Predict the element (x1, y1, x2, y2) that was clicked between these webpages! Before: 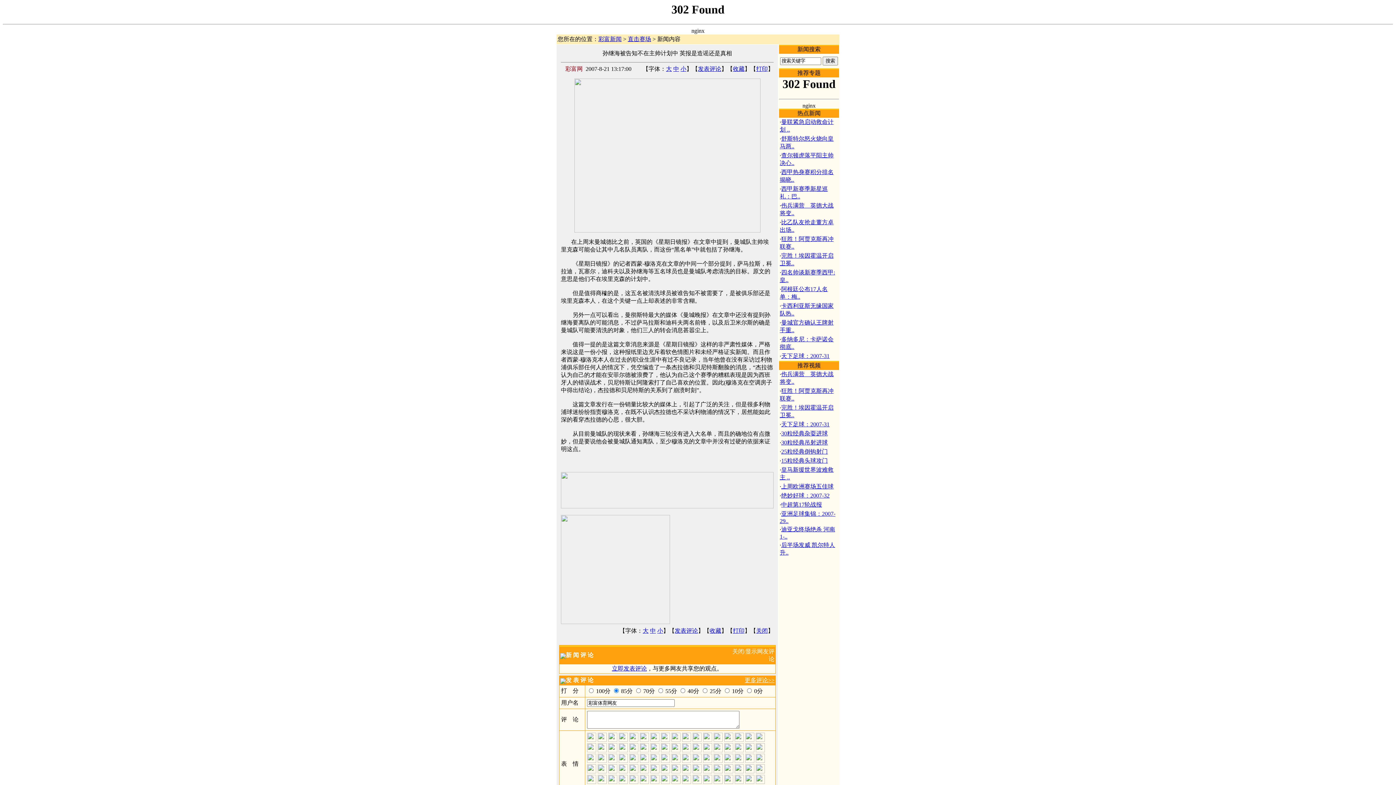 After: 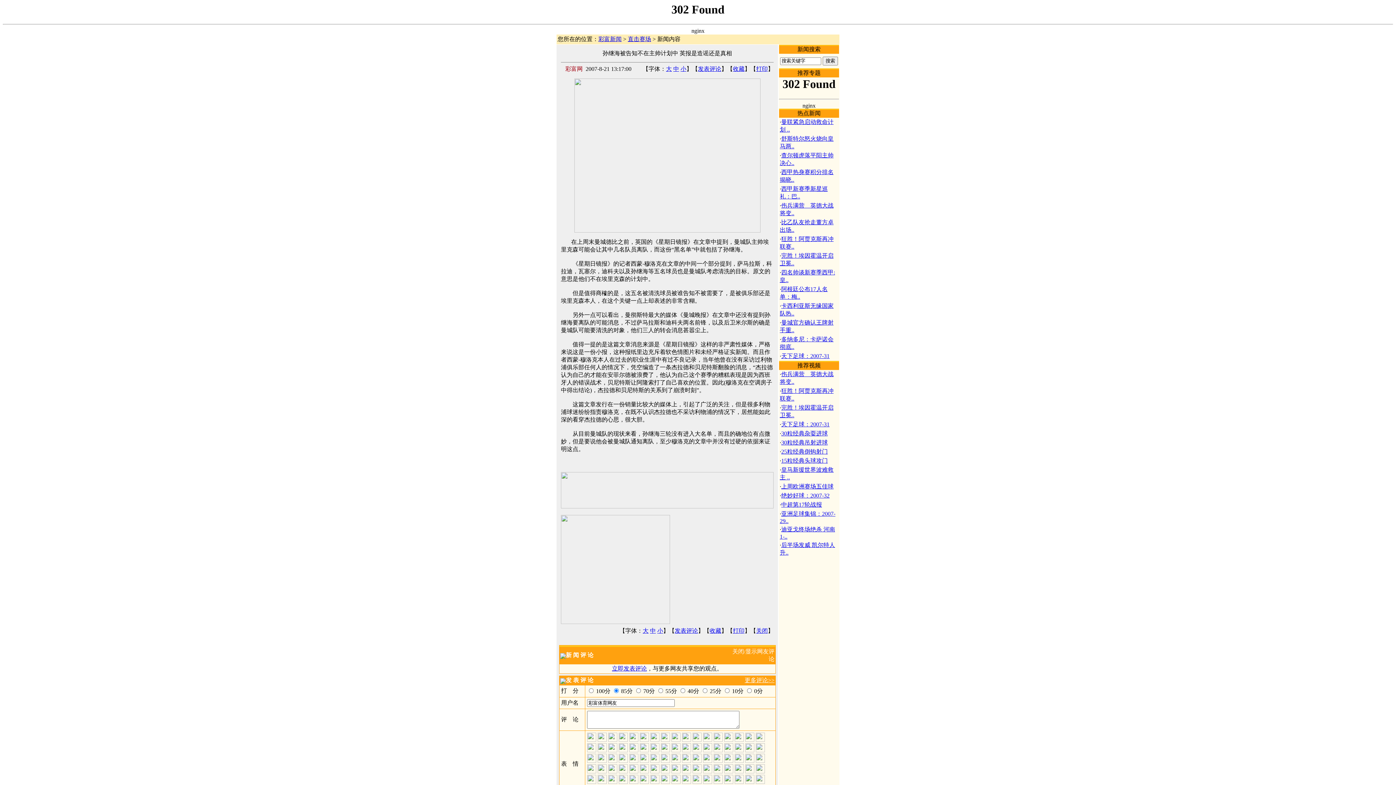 Action: bbox: (642, 628, 648, 634) label: 大